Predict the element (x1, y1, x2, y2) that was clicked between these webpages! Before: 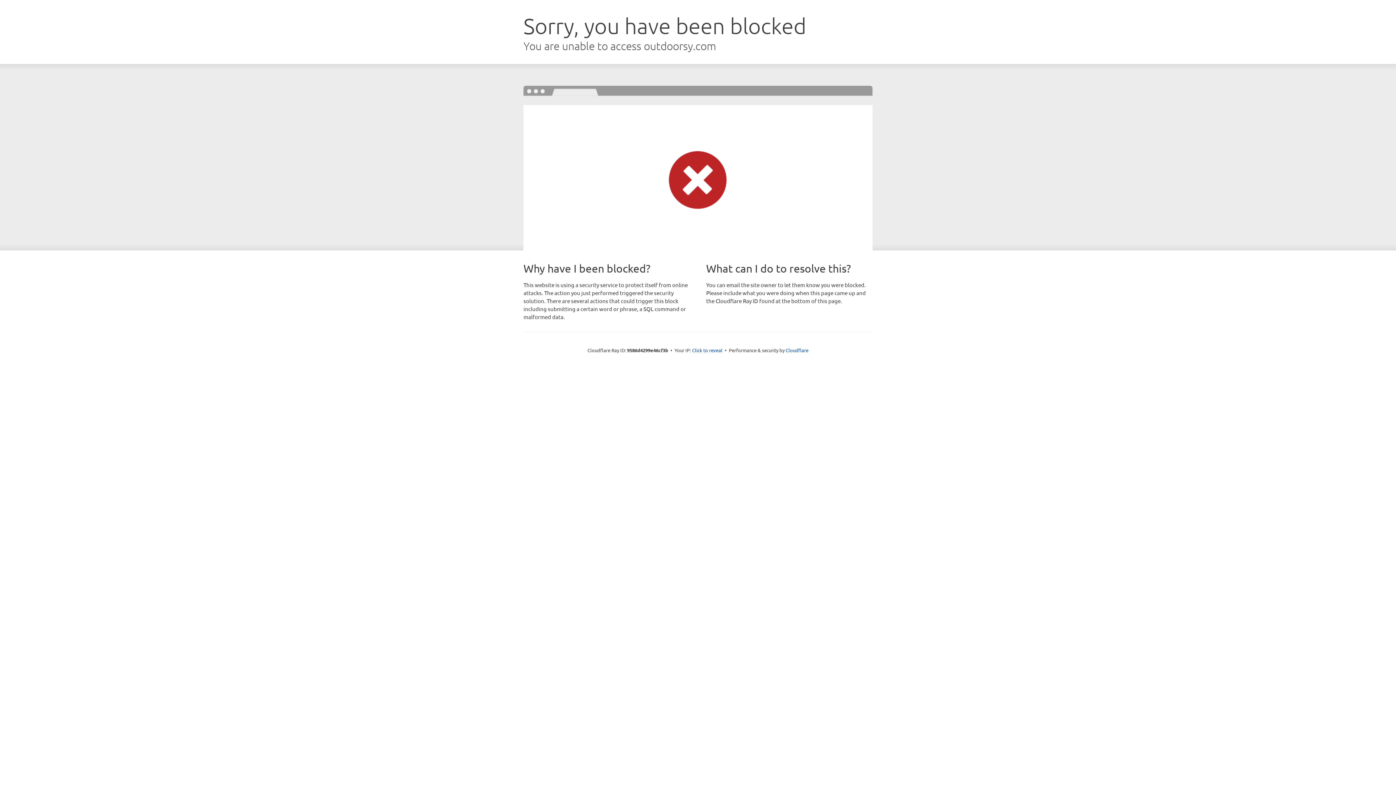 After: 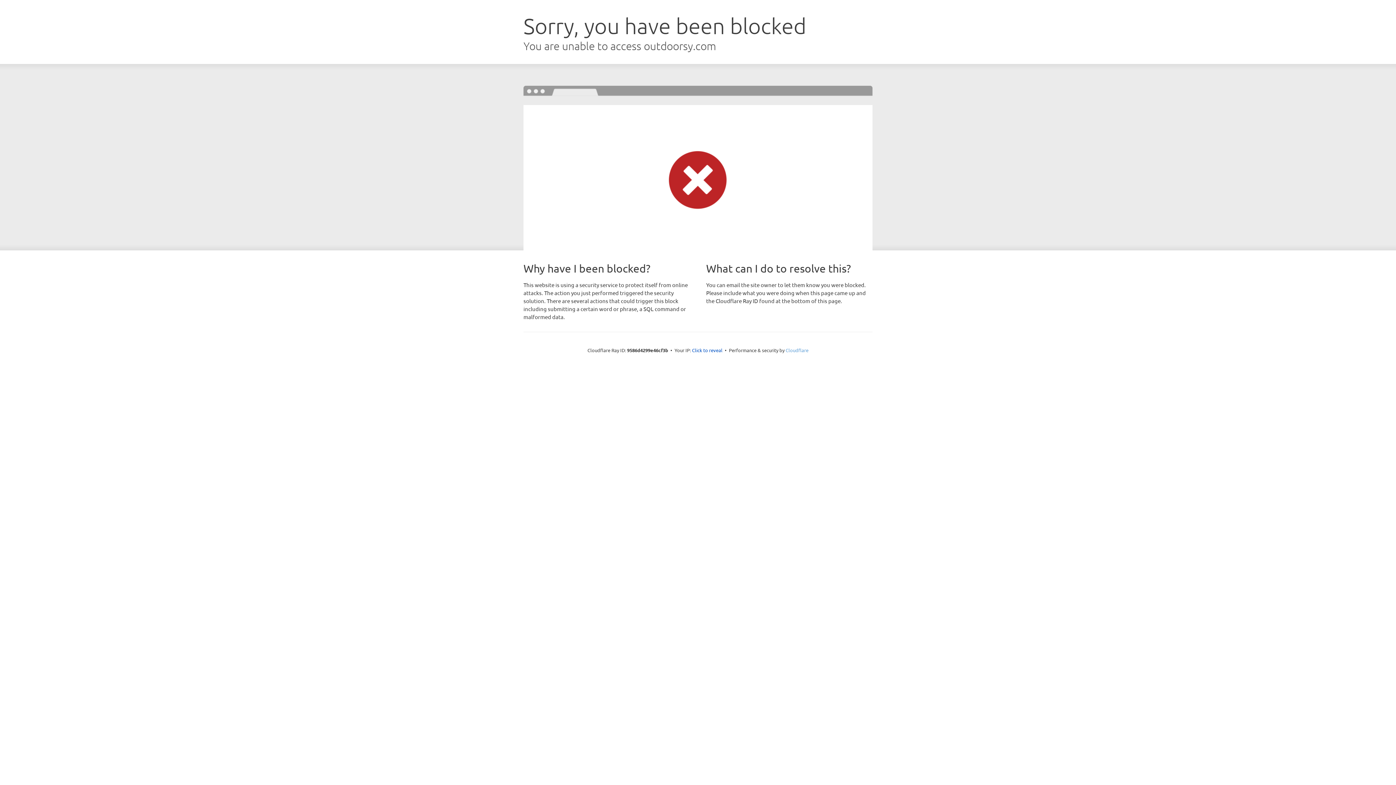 Action: label: Cloudflare bbox: (785, 347, 808, 353)